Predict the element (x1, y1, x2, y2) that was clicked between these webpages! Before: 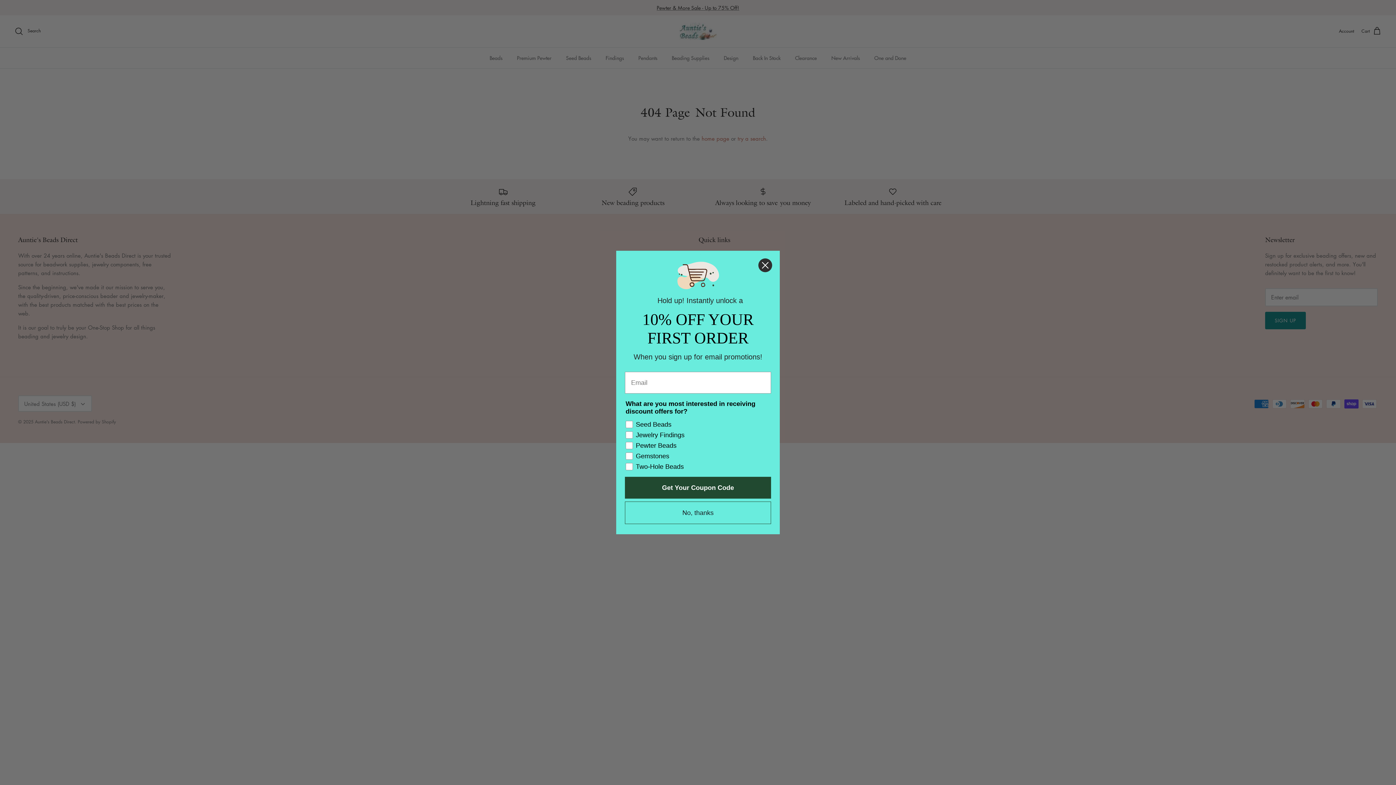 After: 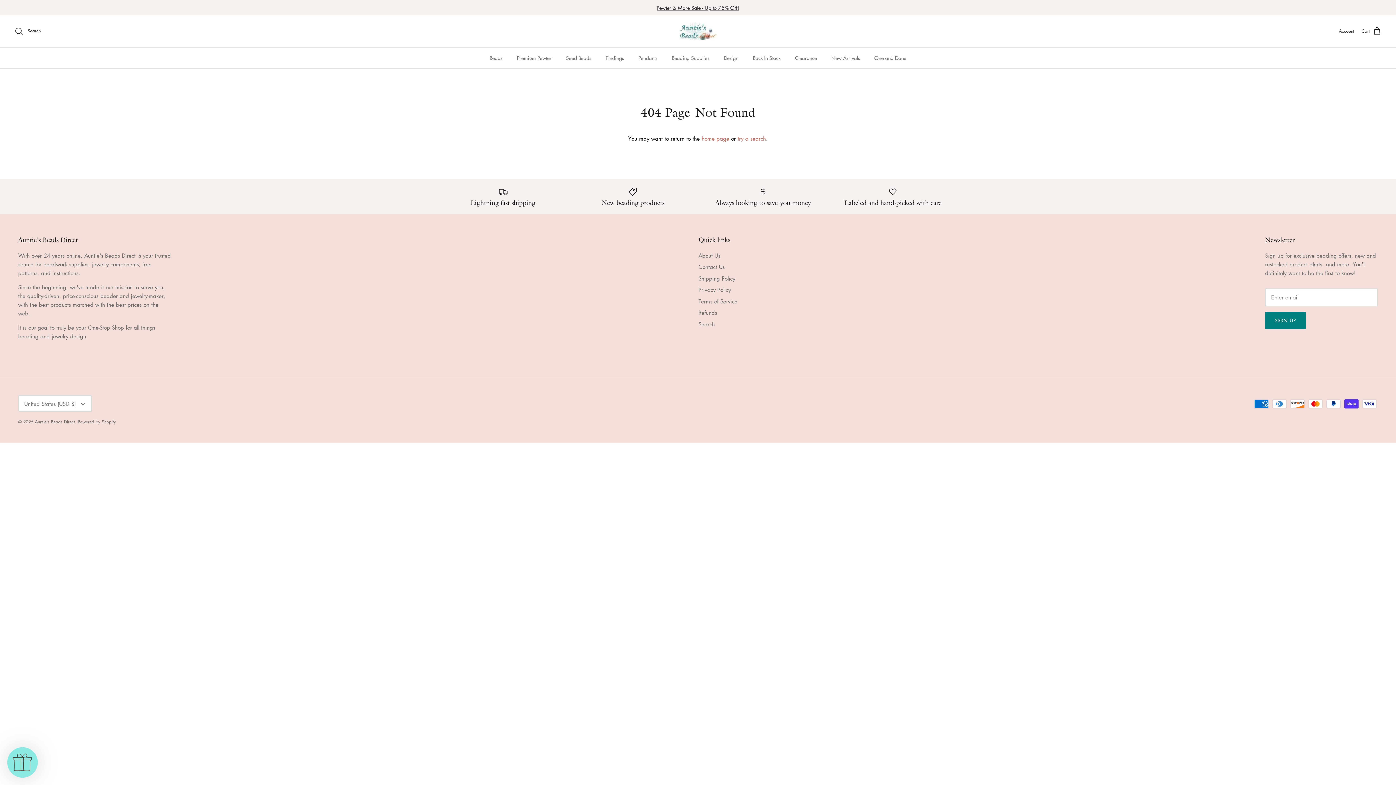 Action: label: Close dialog bbox: (758, 258, 772, 272)